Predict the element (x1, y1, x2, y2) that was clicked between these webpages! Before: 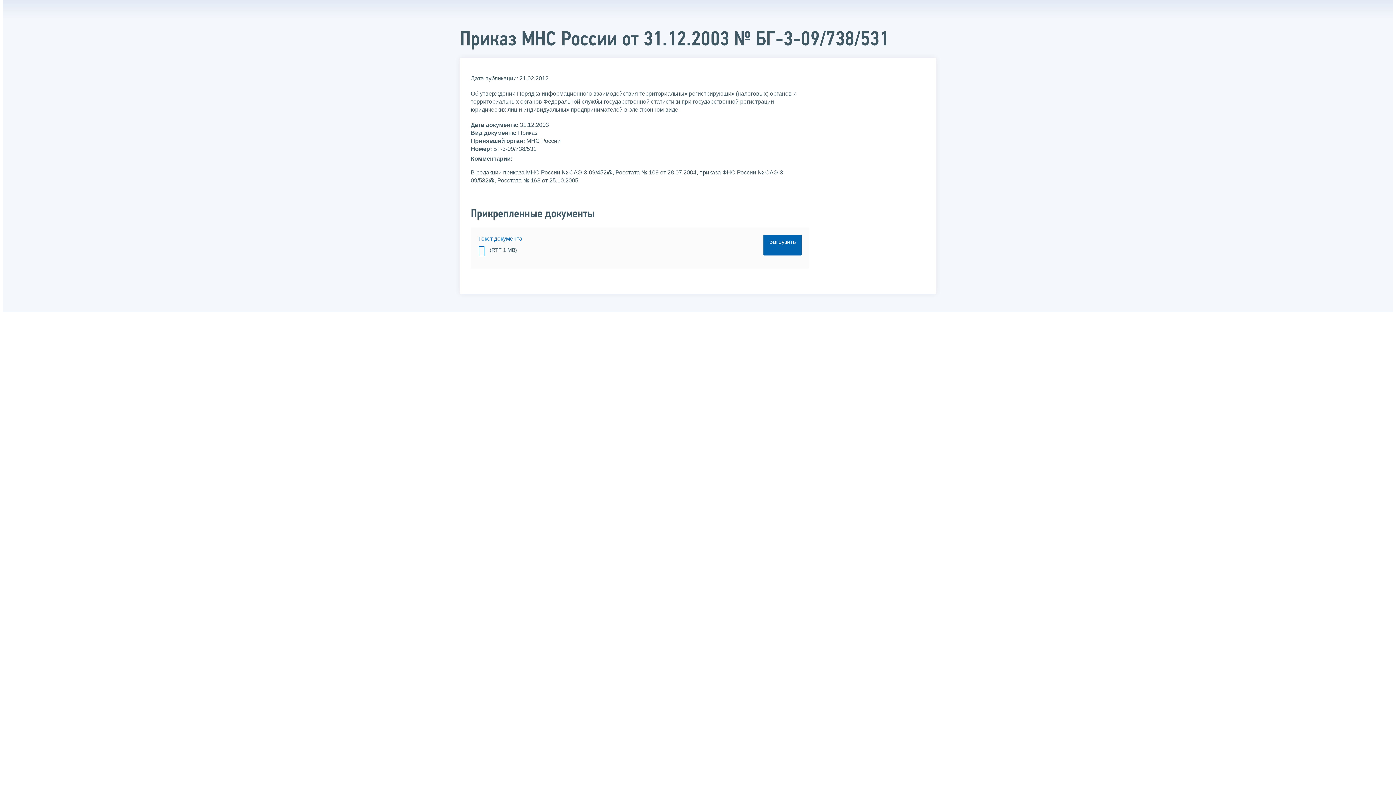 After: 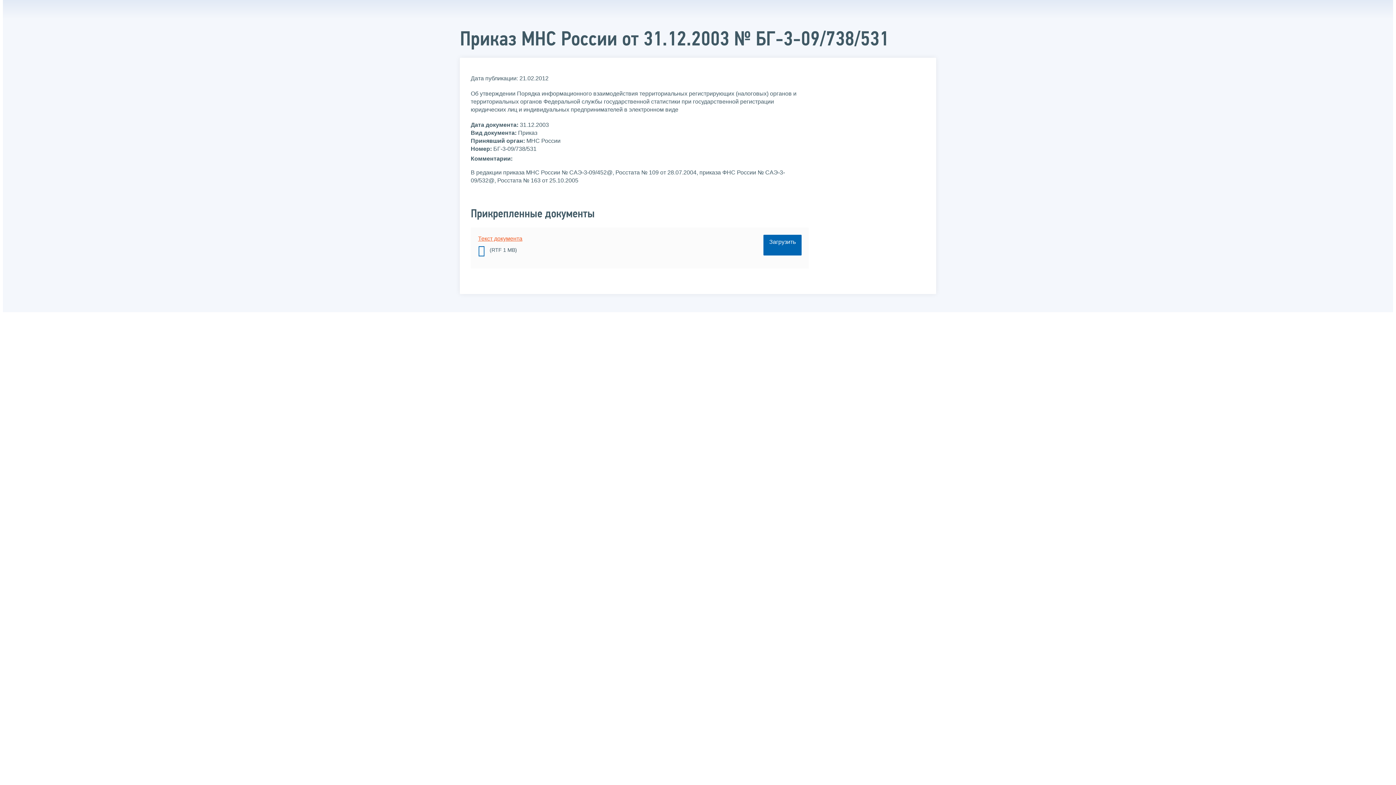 Action: label: Текст документа bbox: (478, 235, 522, 241)